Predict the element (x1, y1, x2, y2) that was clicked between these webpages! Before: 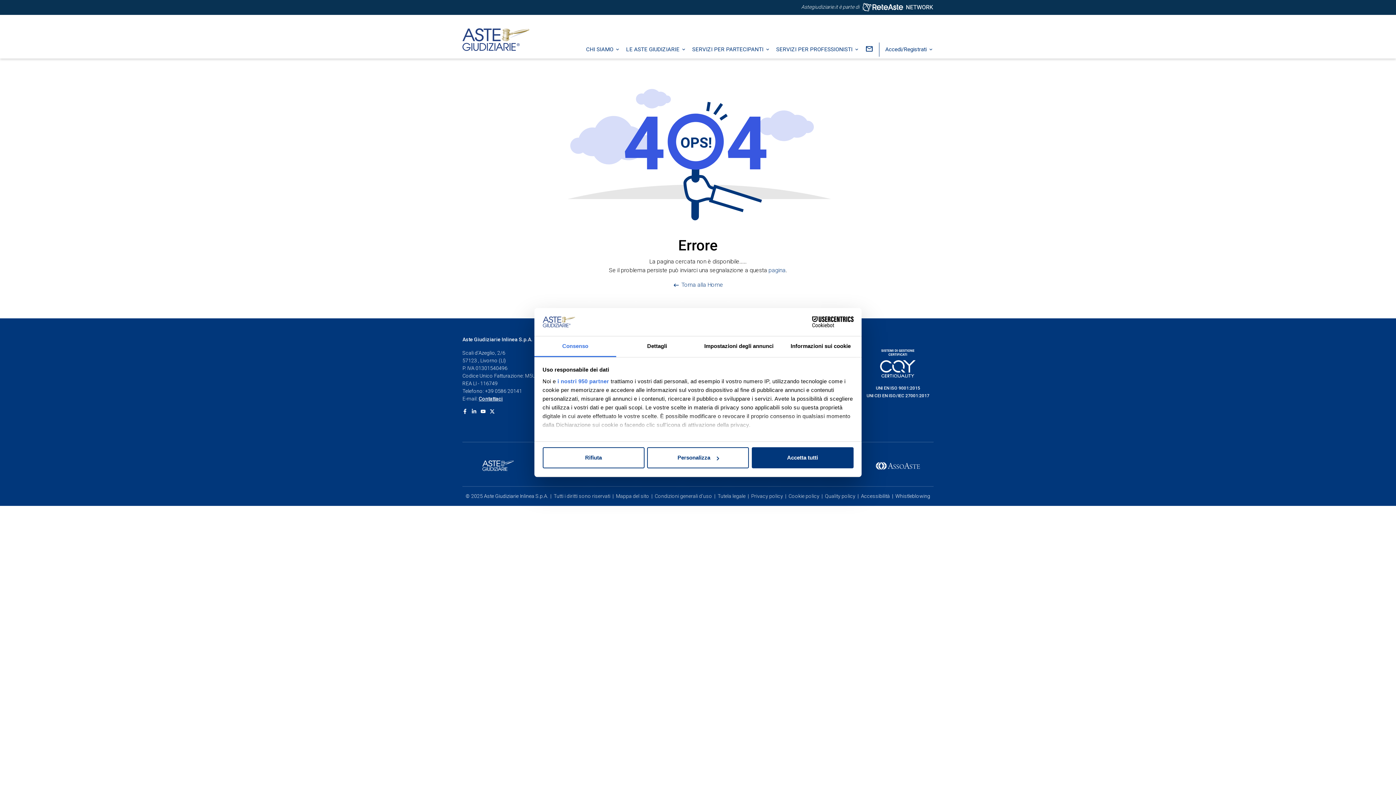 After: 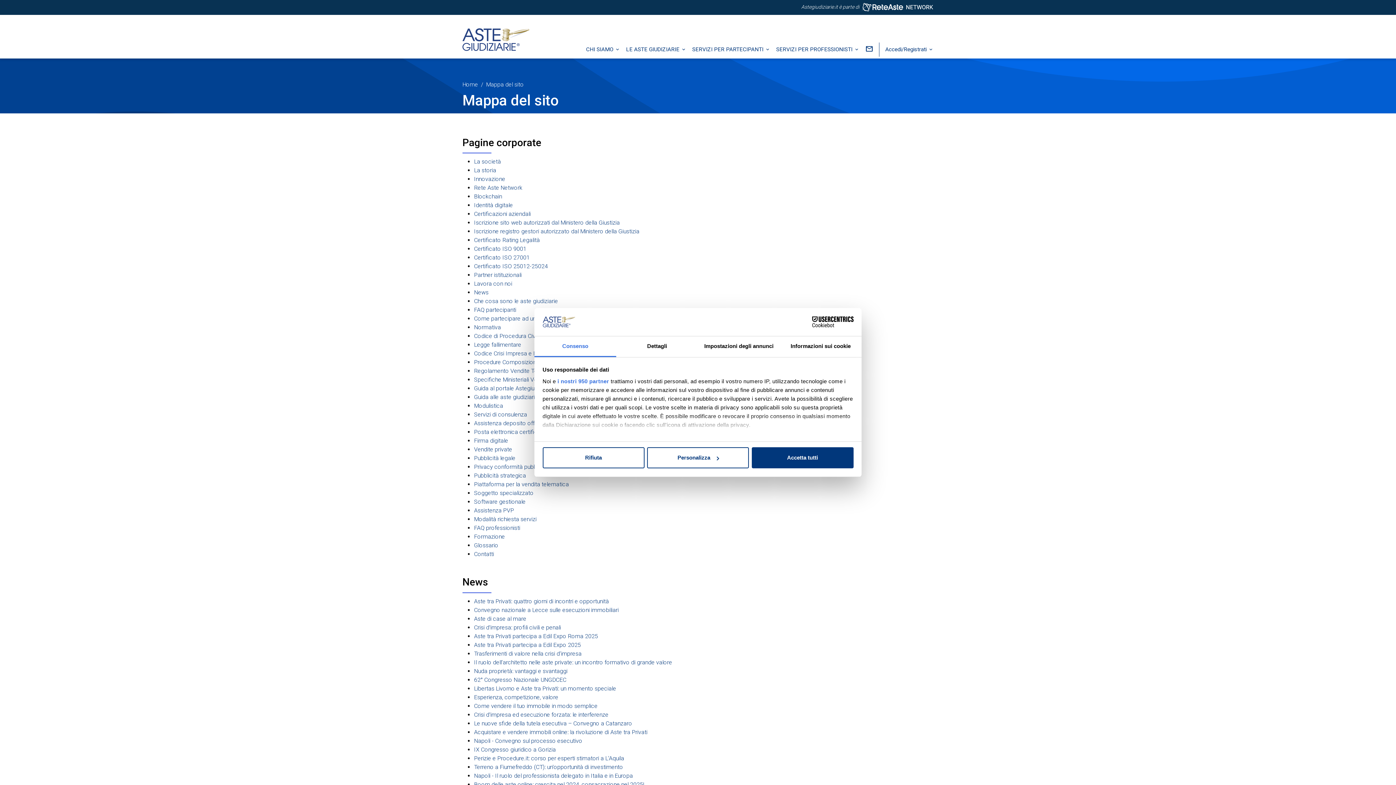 Action: bbox: (616, 493, 649, 499) label: Mappa del sito